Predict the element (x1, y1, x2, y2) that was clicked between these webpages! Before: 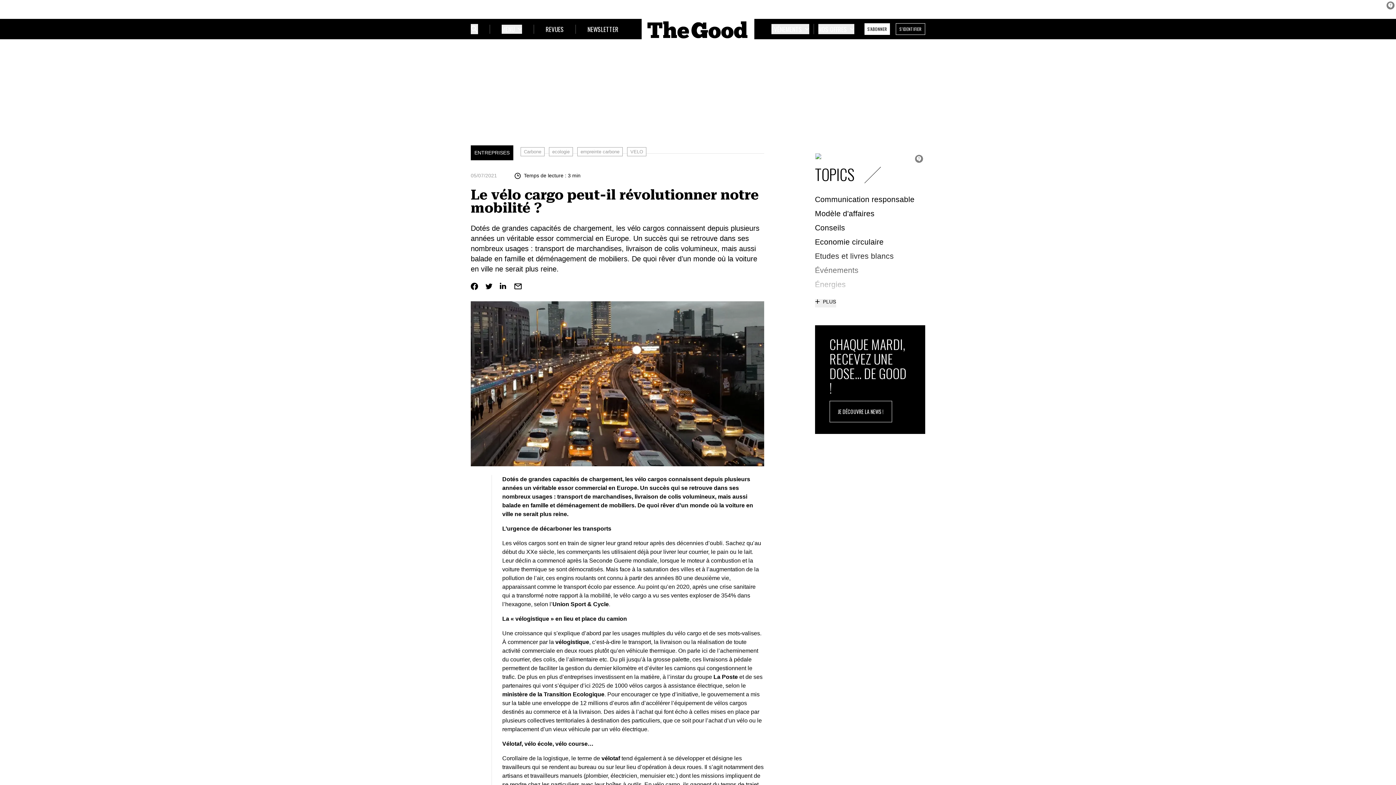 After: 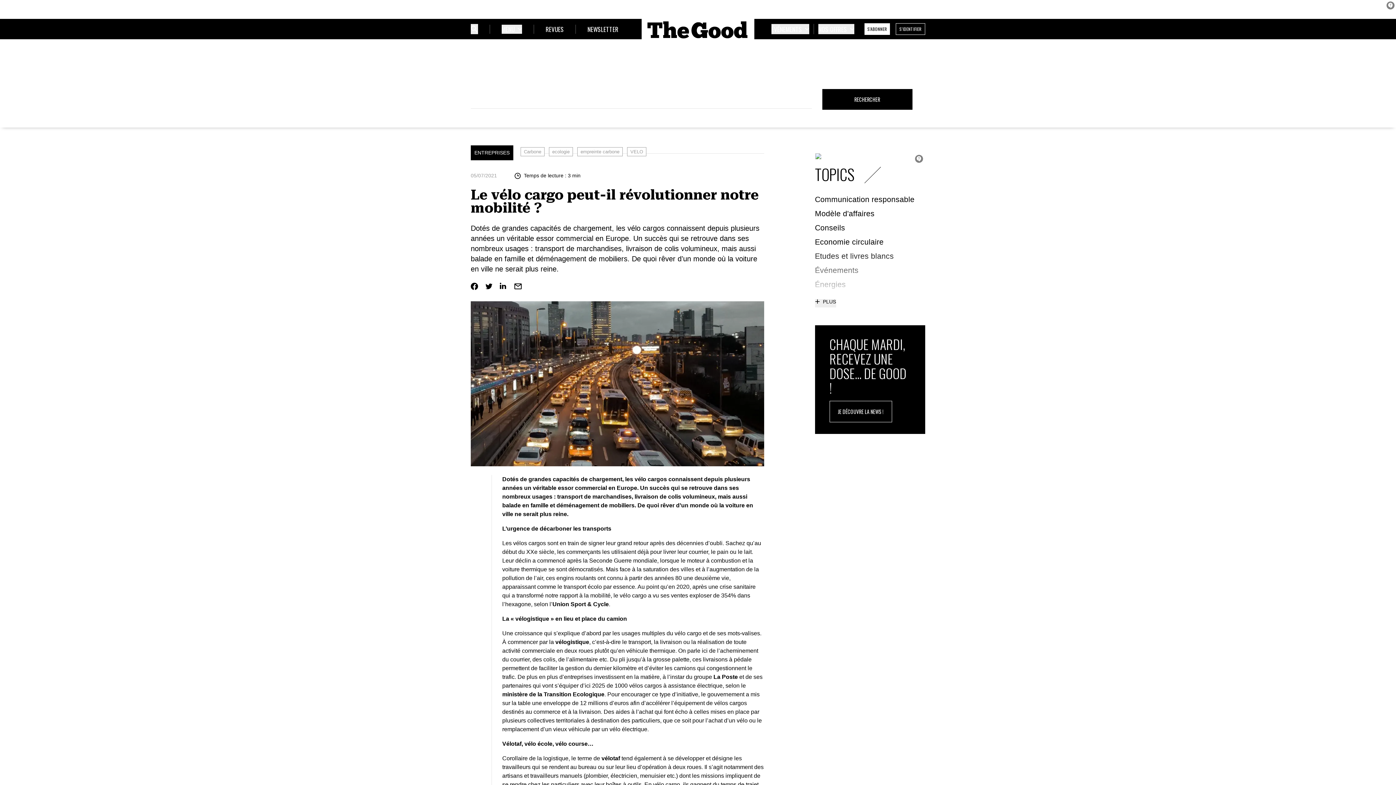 Action: bbox: (470, 24, 478, 34) label: Ouvrir bloc de recherche